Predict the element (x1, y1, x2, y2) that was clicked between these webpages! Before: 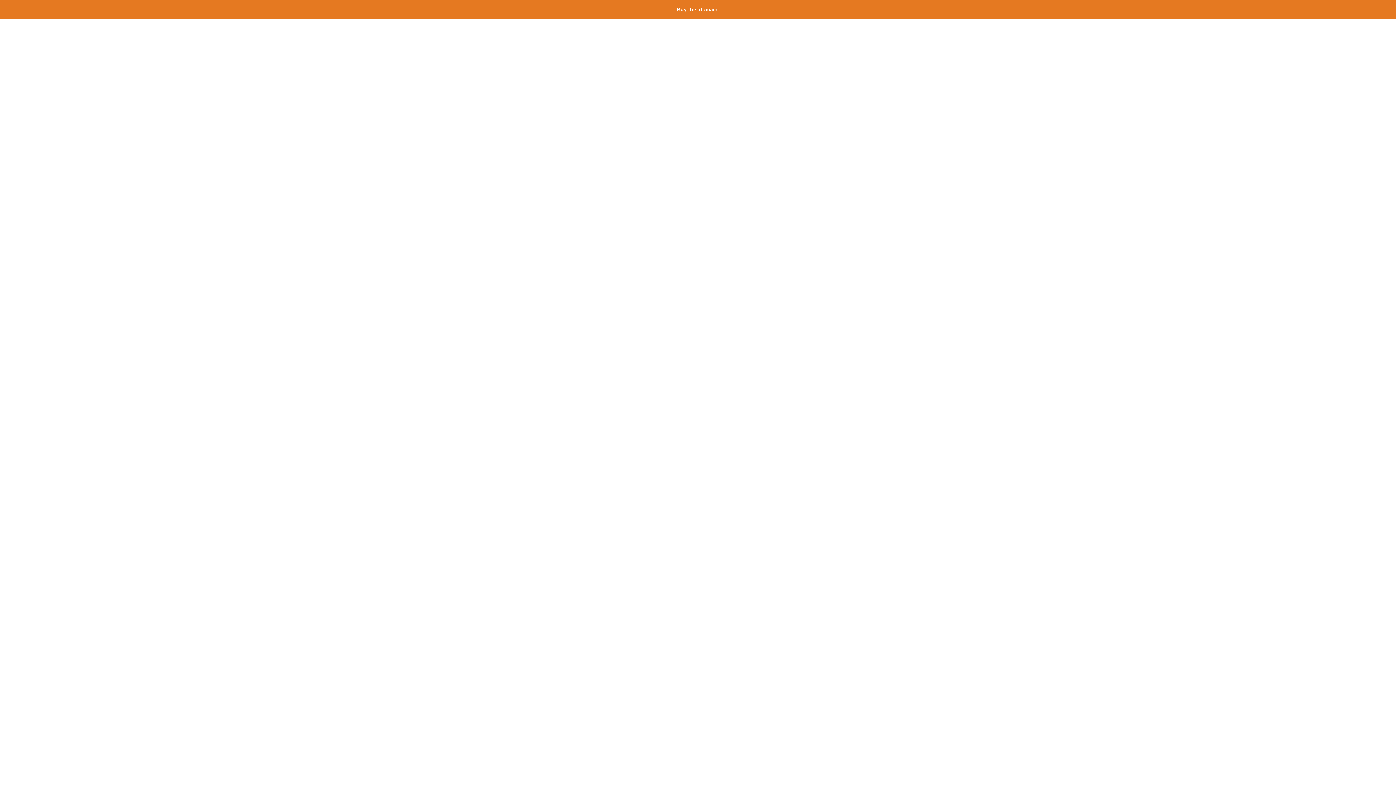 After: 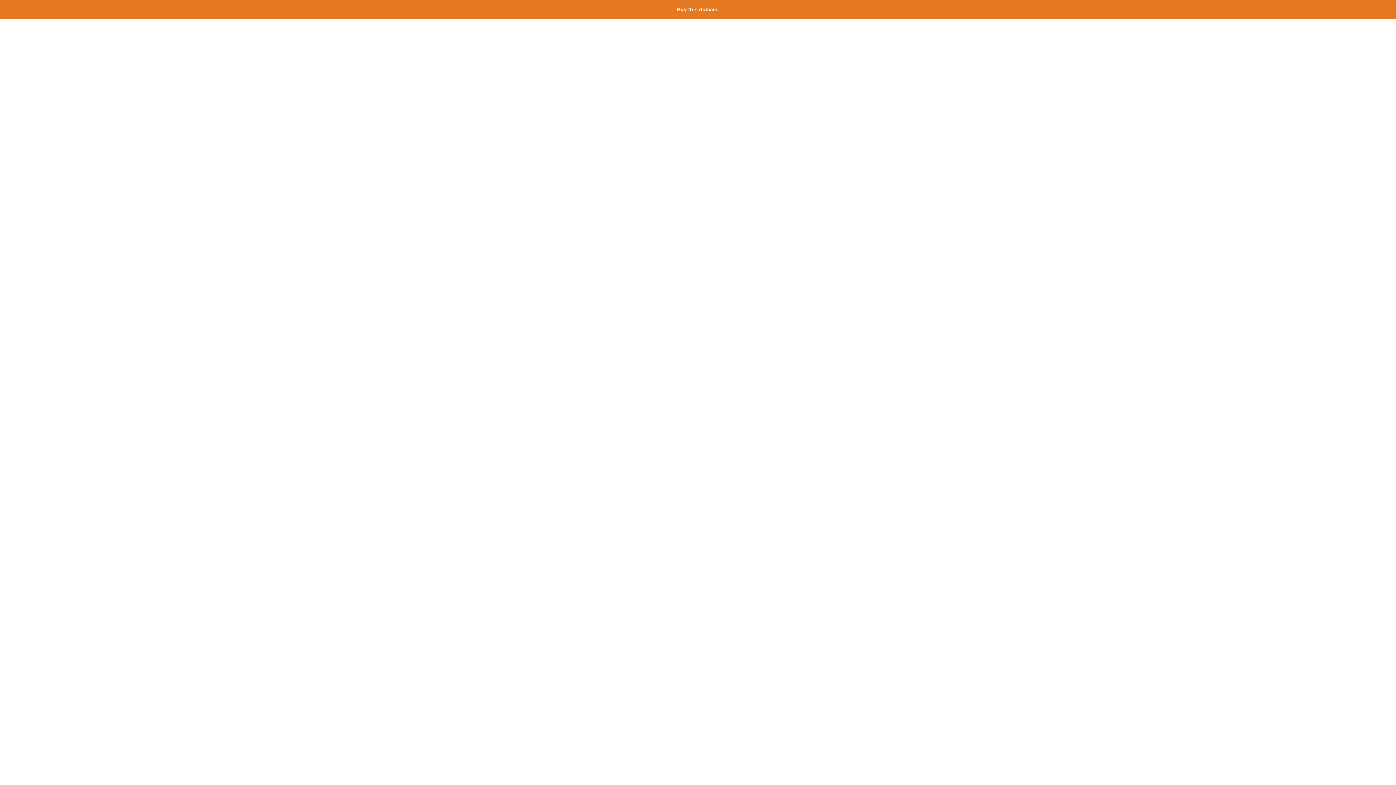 Action: label: Buy this domain. bbox: (677, 6, 719, 12)